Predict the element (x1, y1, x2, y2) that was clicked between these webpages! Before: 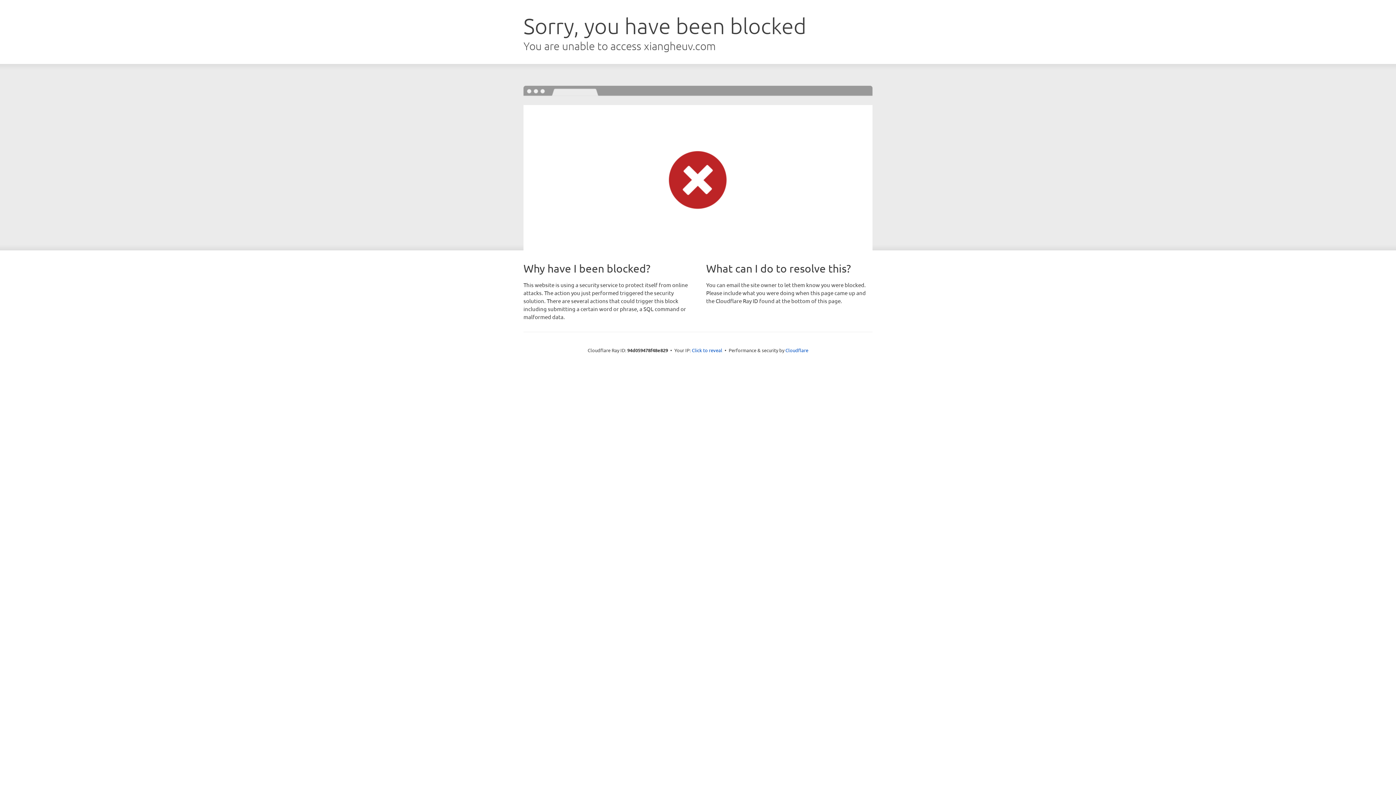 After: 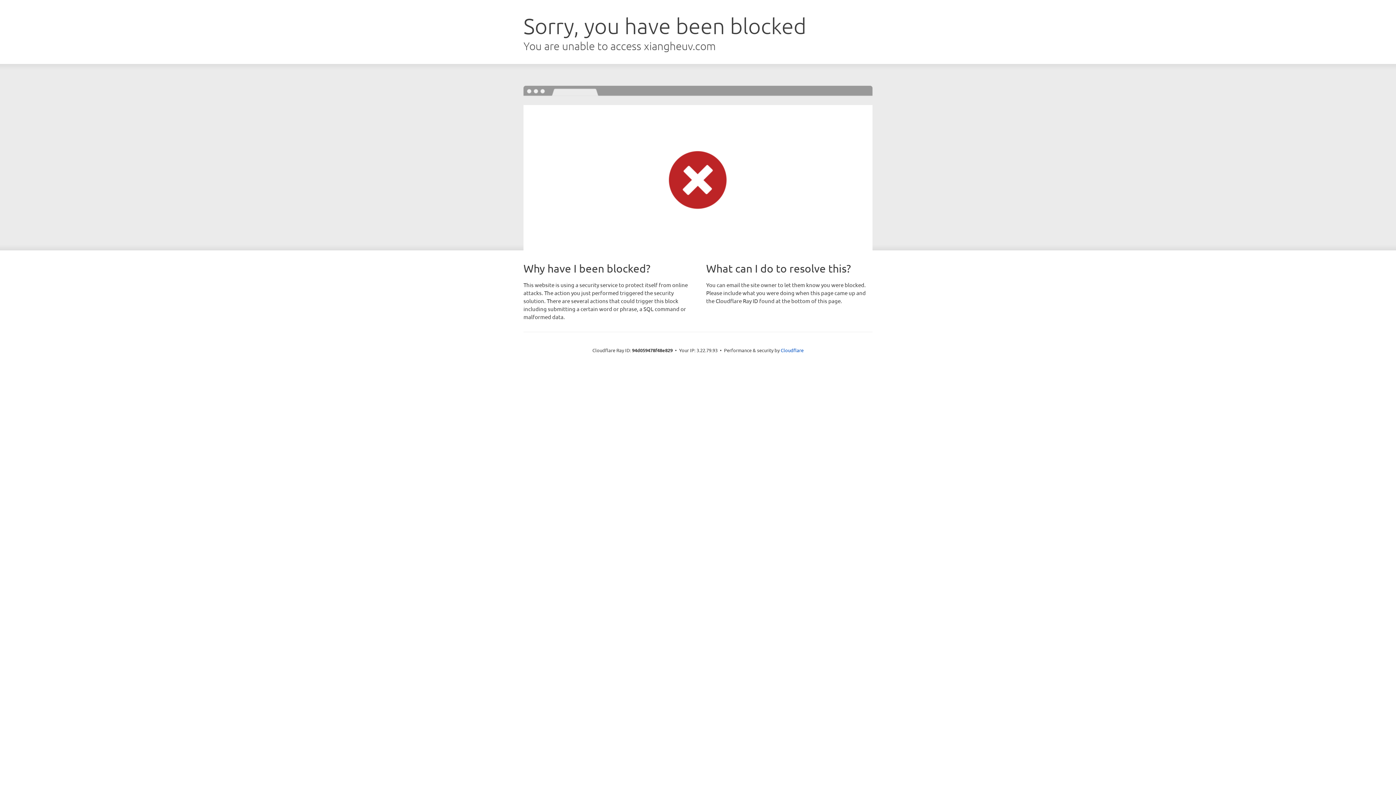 Action: label: Click to reveal bbox: (692, 346, 722, 353)